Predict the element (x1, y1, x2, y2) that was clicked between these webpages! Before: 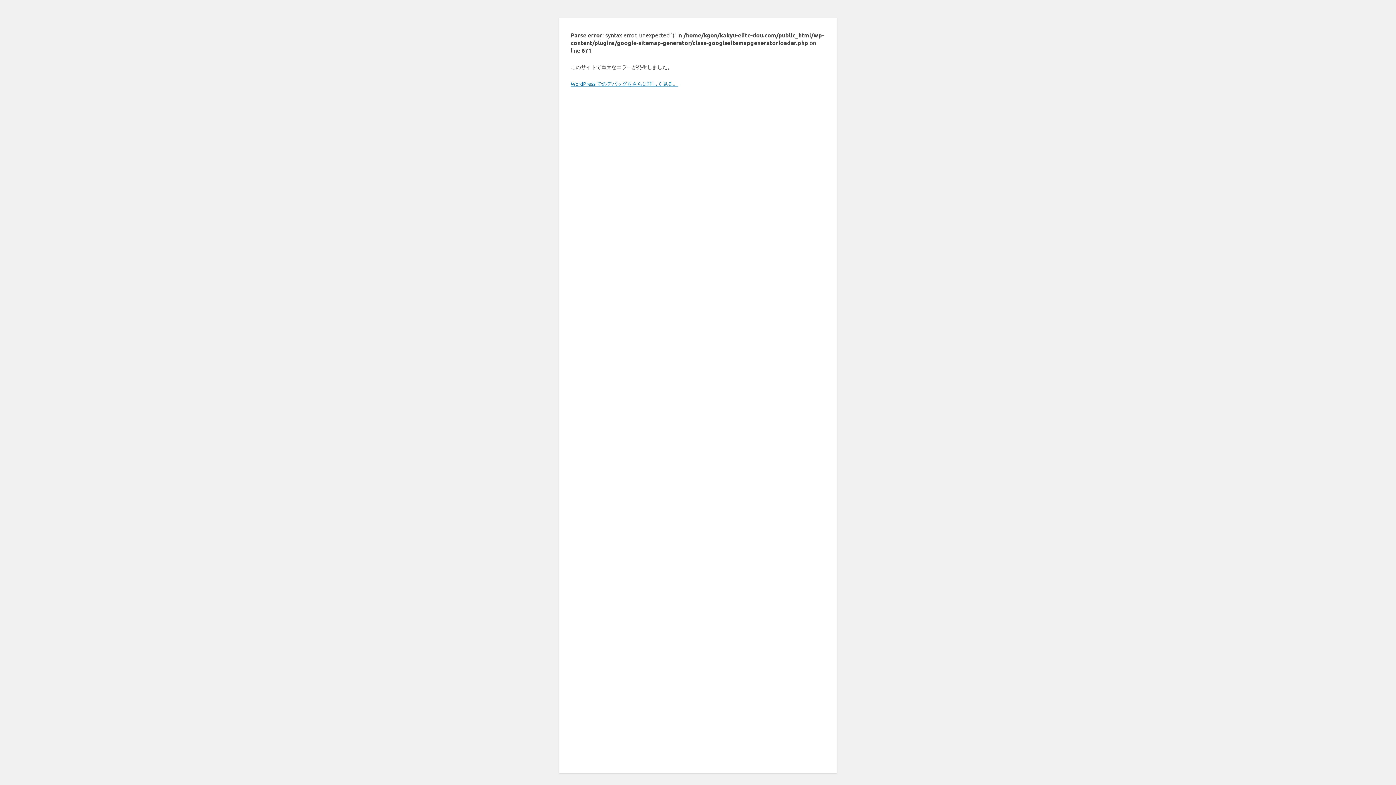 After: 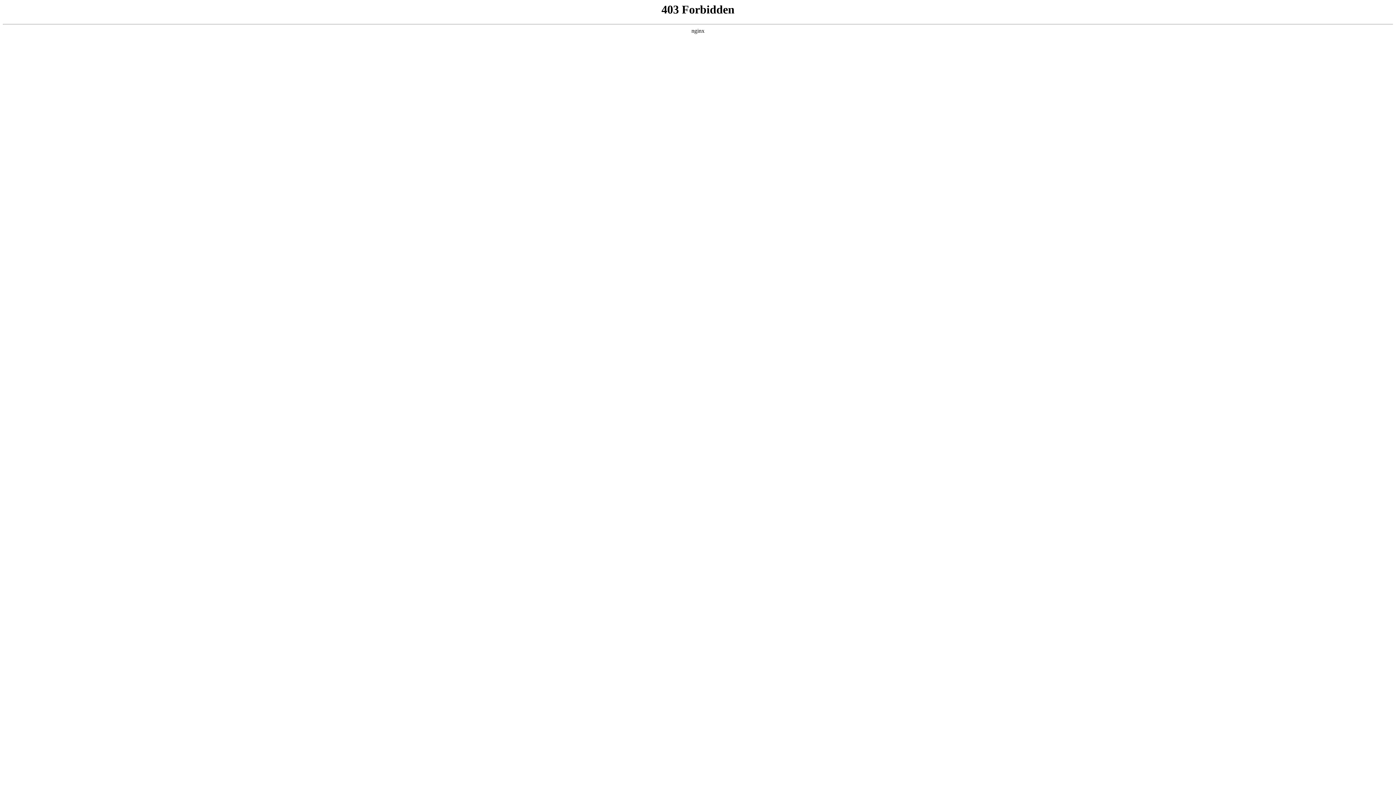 Action: label: WordPress でのデバッグをさらに詳しく見る。 bbox: (570, 80, 678, 86)